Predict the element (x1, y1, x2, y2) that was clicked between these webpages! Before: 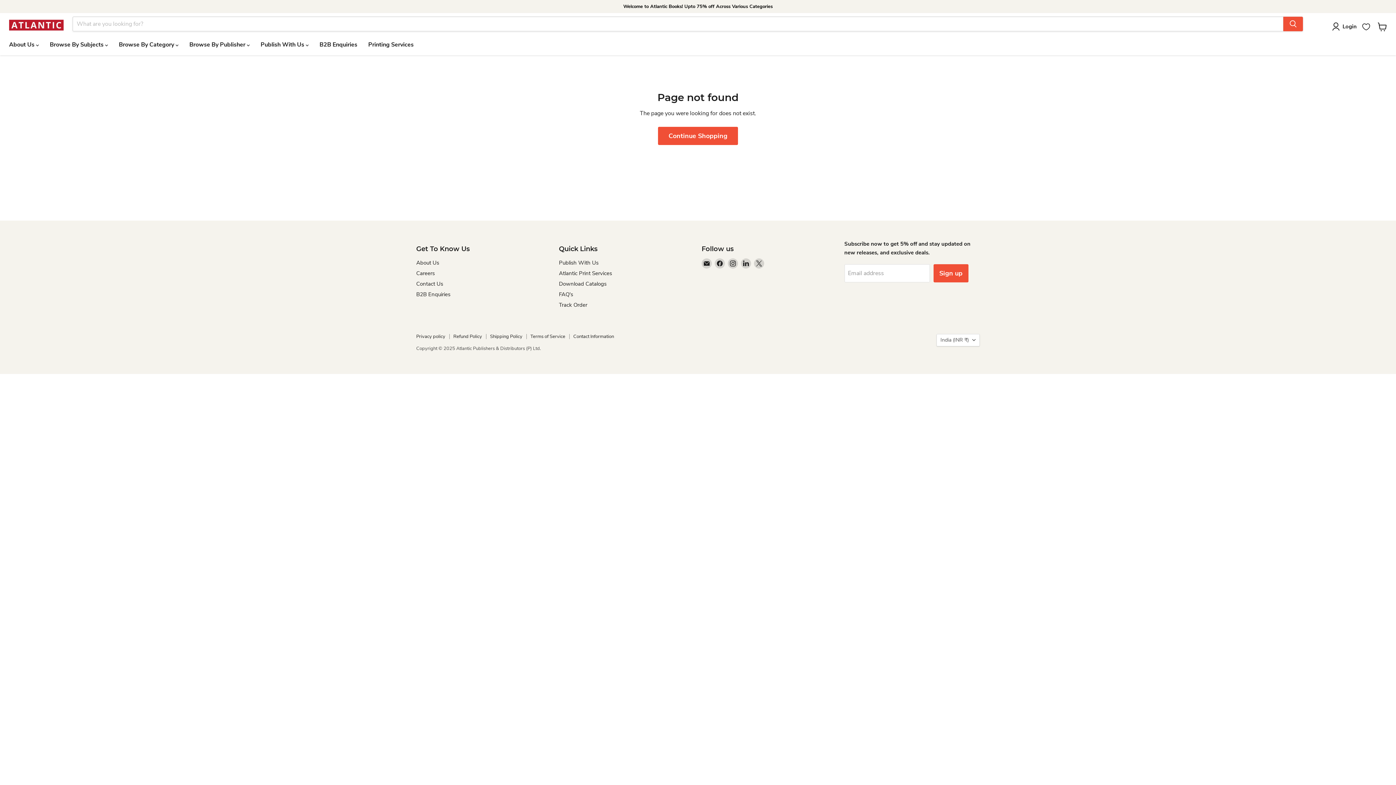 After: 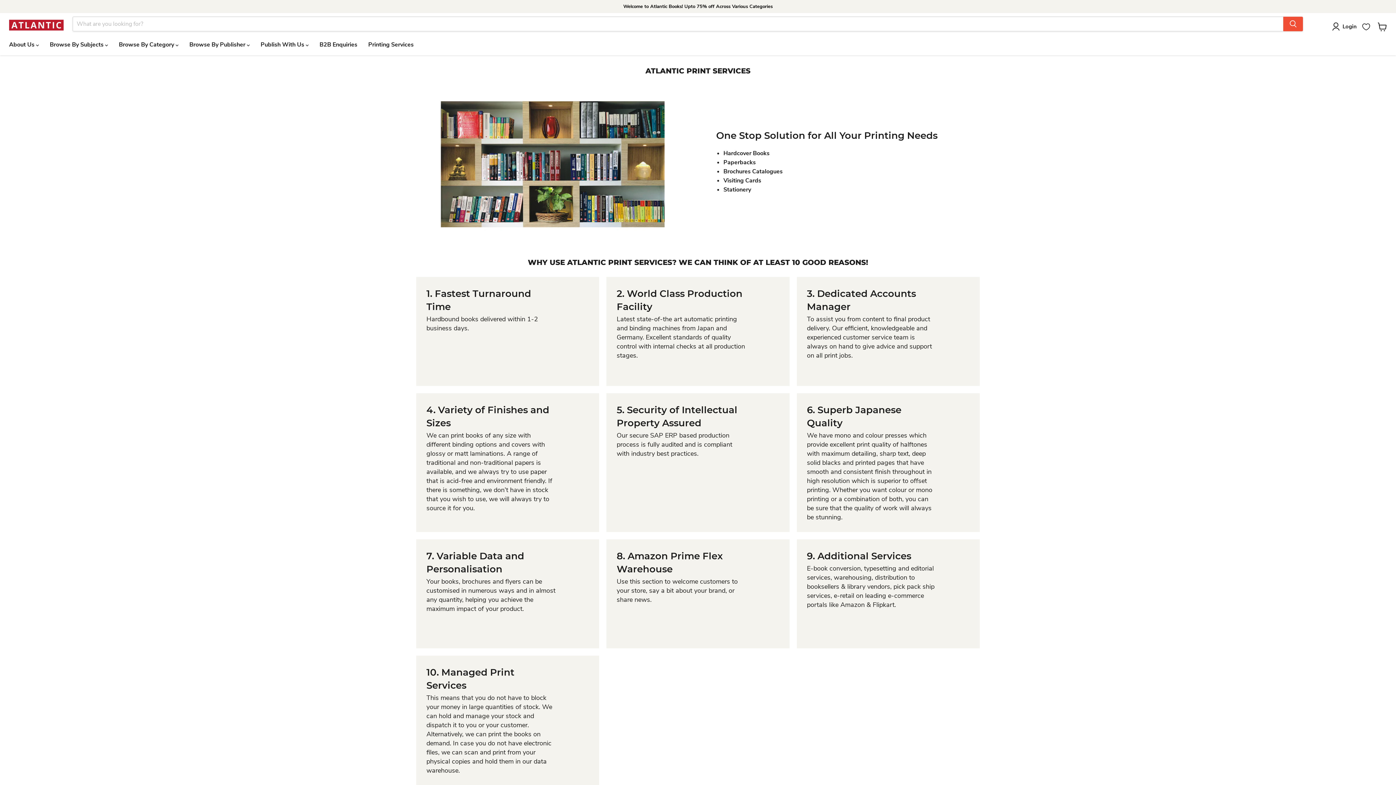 Action: label: Atlantic Print Services bbox: (559, 269, 612, 277)